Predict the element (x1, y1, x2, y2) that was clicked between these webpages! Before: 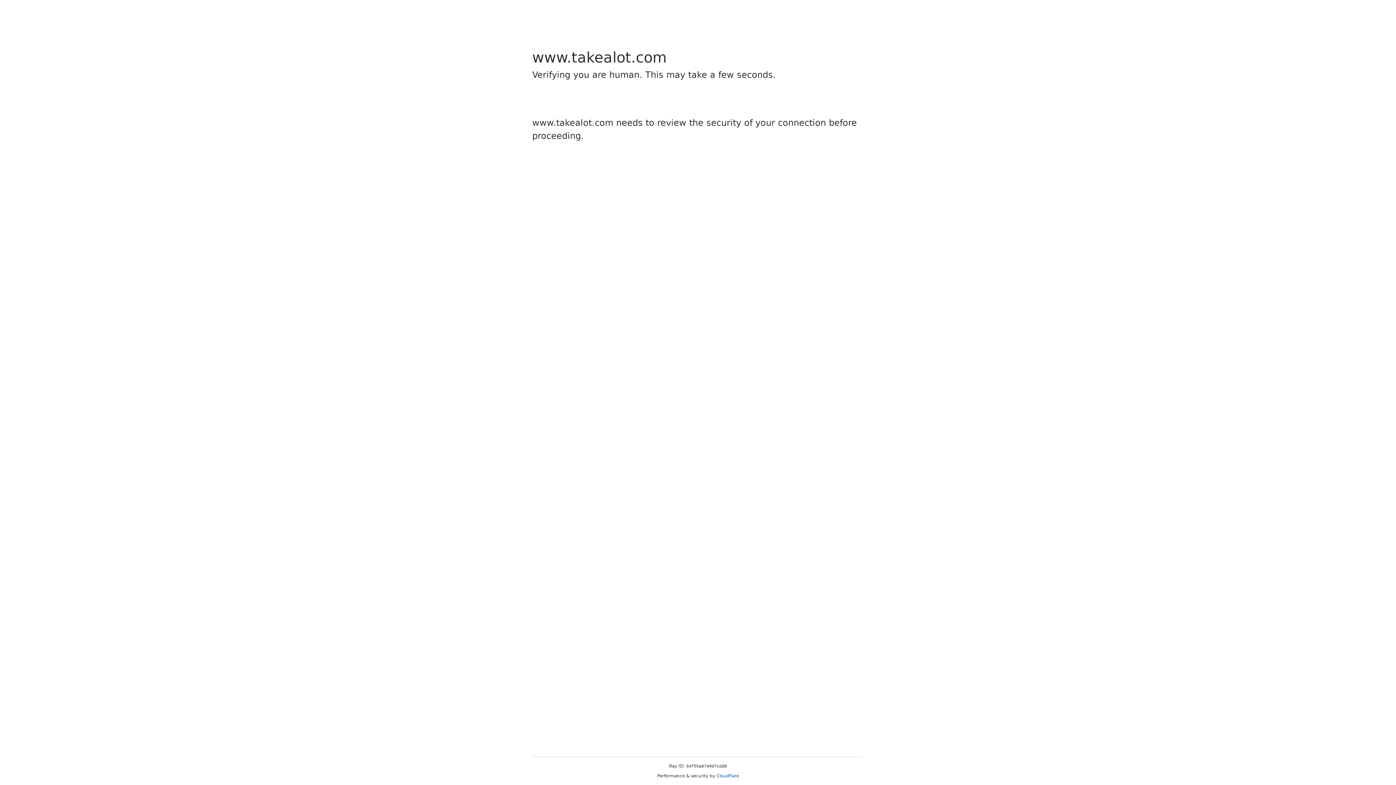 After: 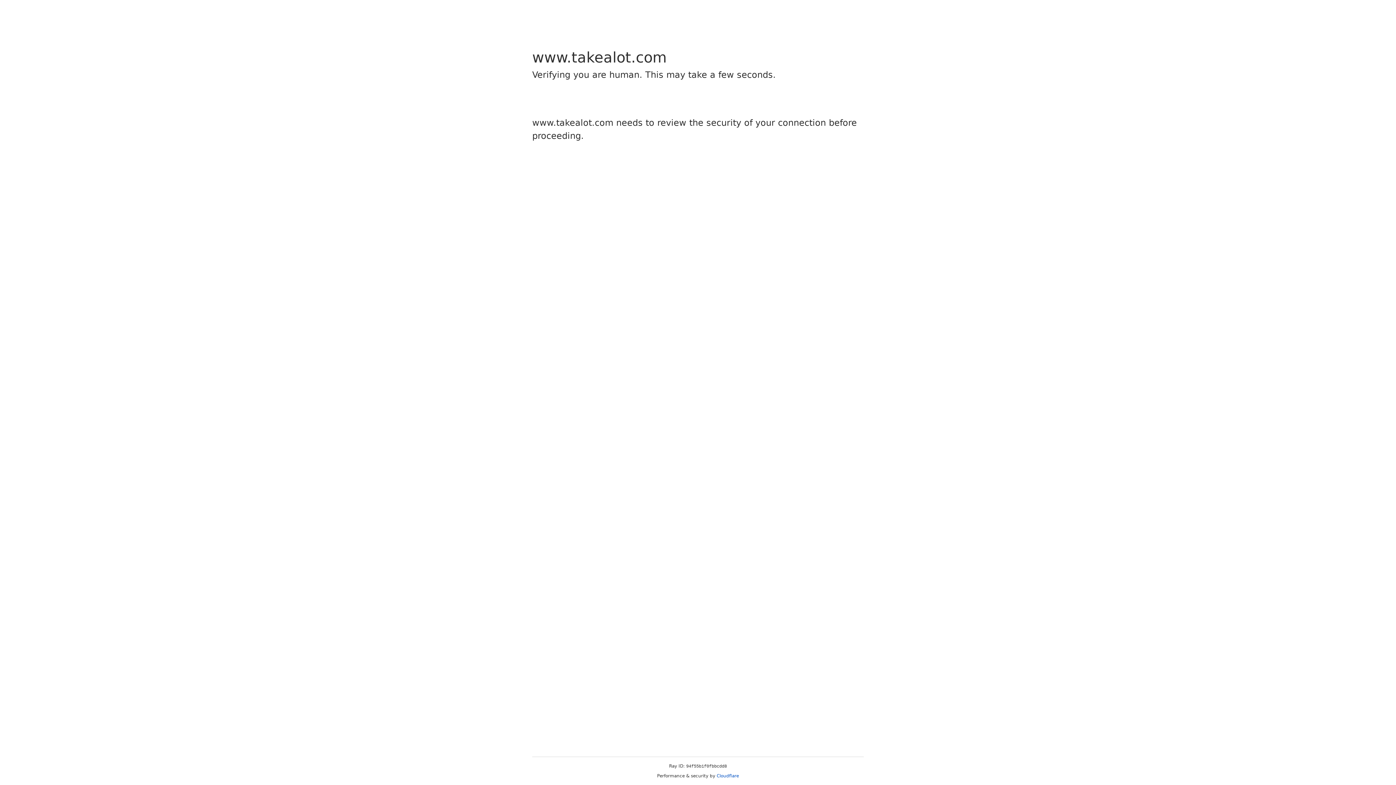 Action: label: Cloudflare bbox: (716, 773, 739, 778)